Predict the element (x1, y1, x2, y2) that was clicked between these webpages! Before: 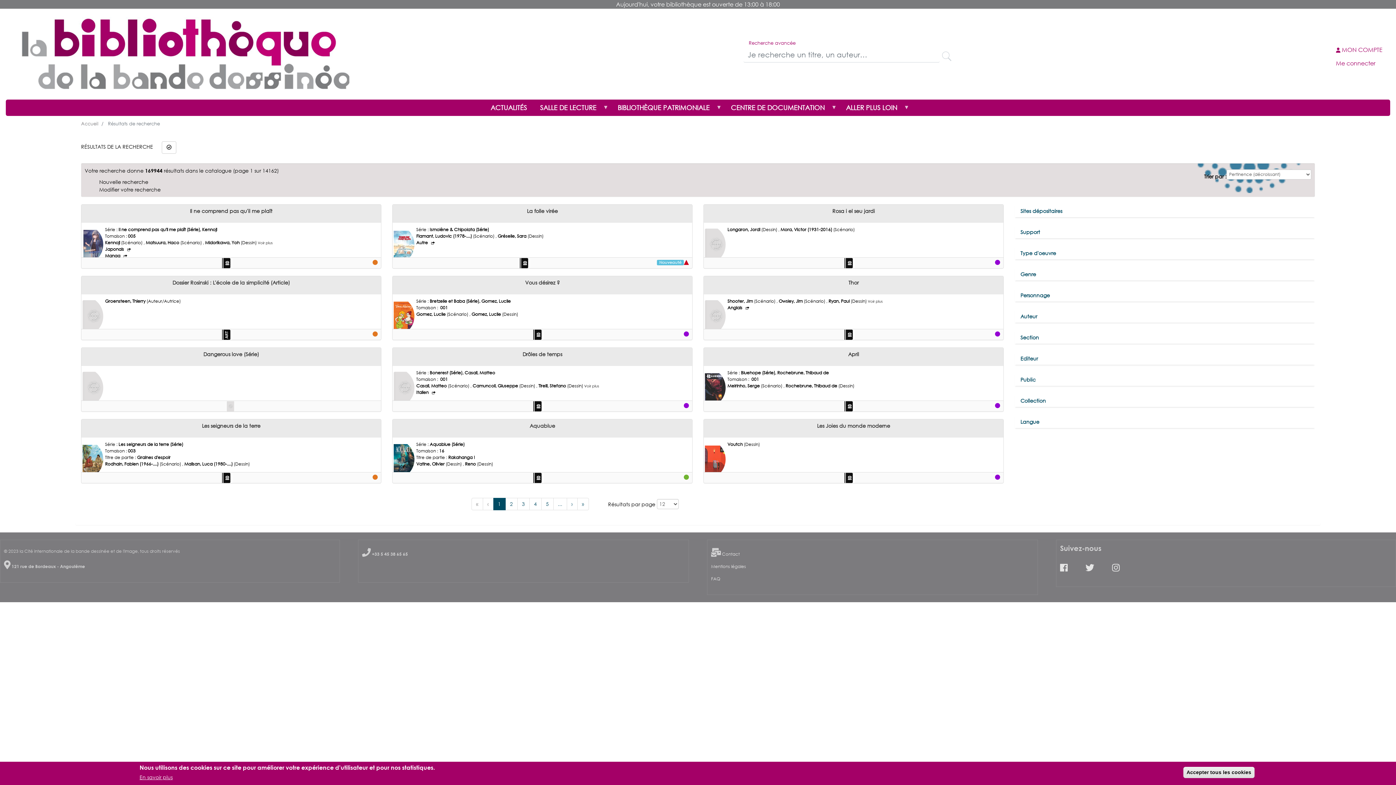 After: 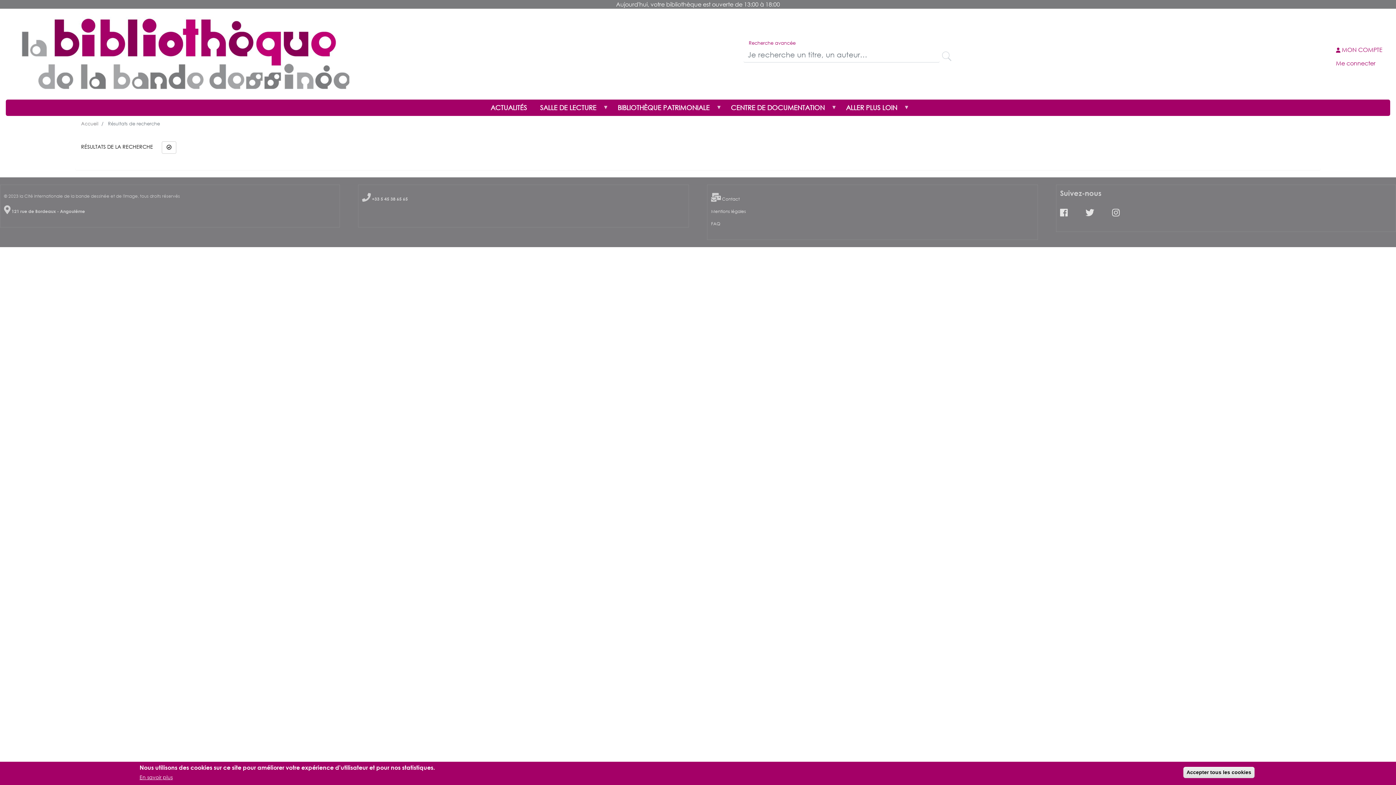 Action: bbox: (577, 487, 588, 499) label: »